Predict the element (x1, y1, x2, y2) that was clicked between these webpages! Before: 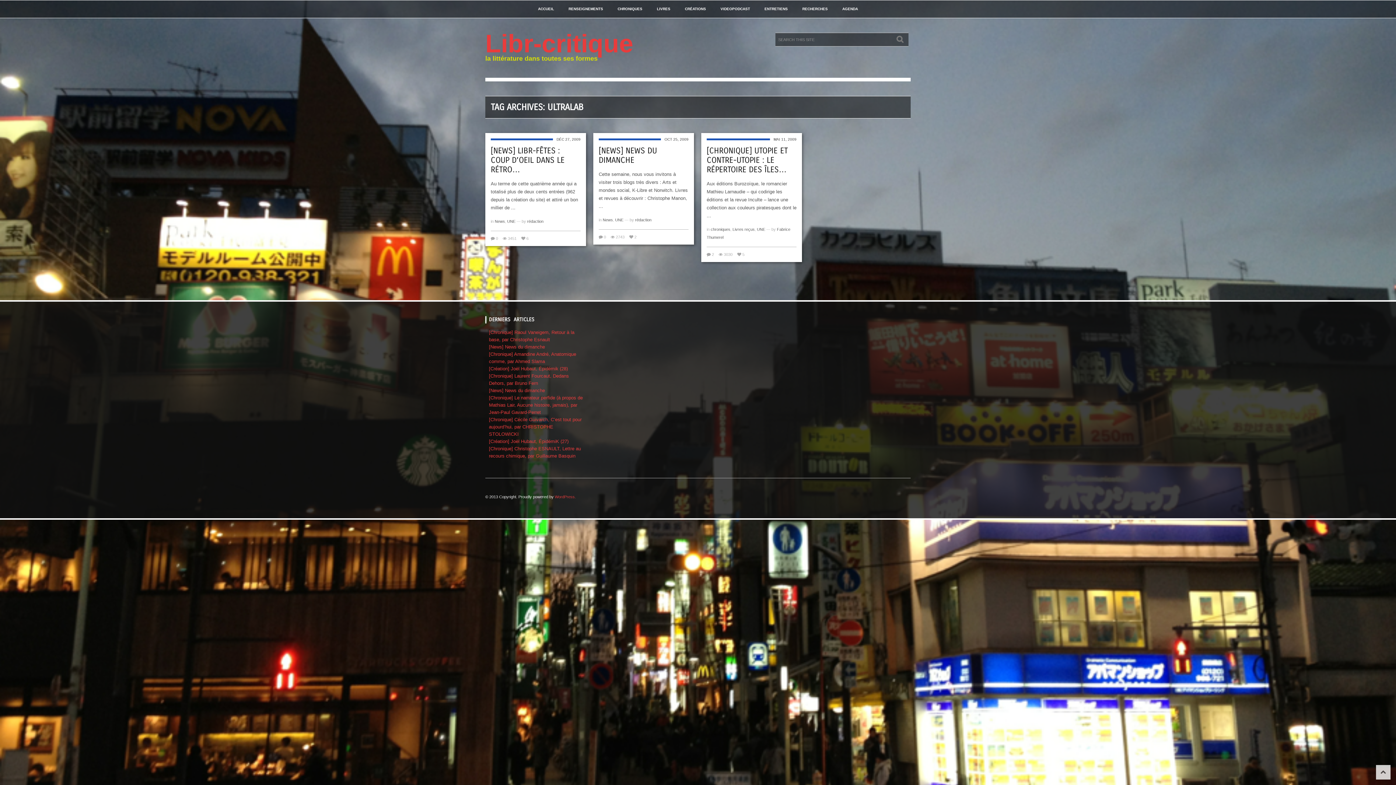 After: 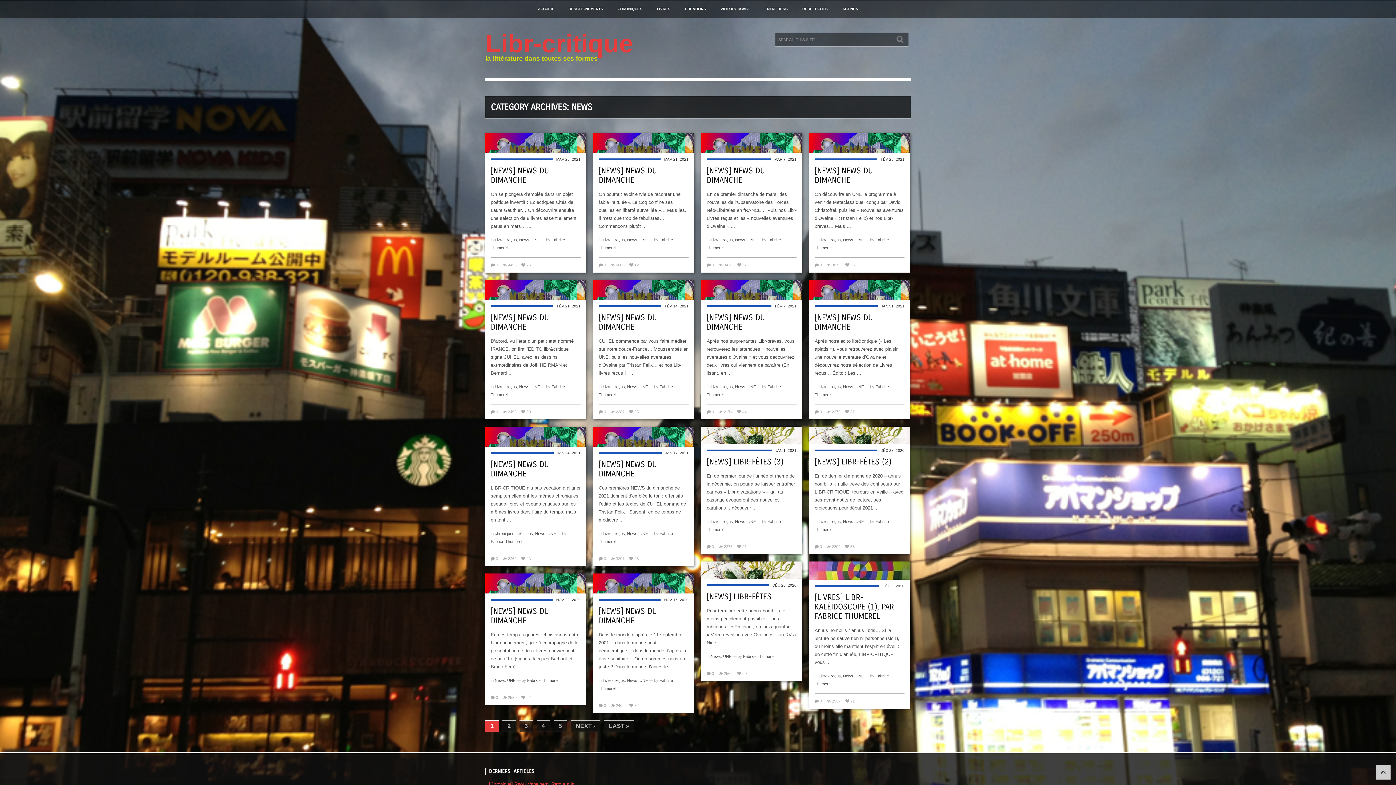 Action: label: News bbox: (494, 219, 505, 223)